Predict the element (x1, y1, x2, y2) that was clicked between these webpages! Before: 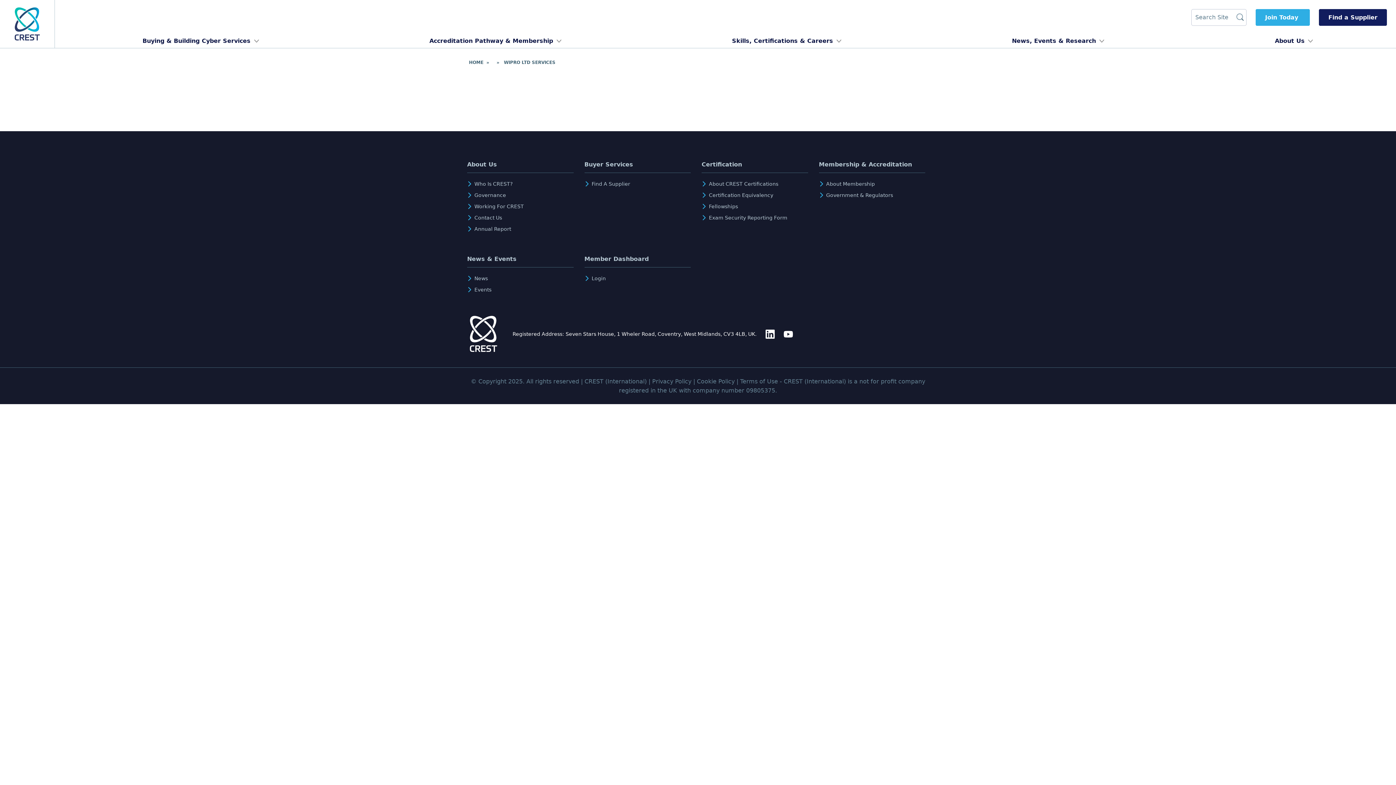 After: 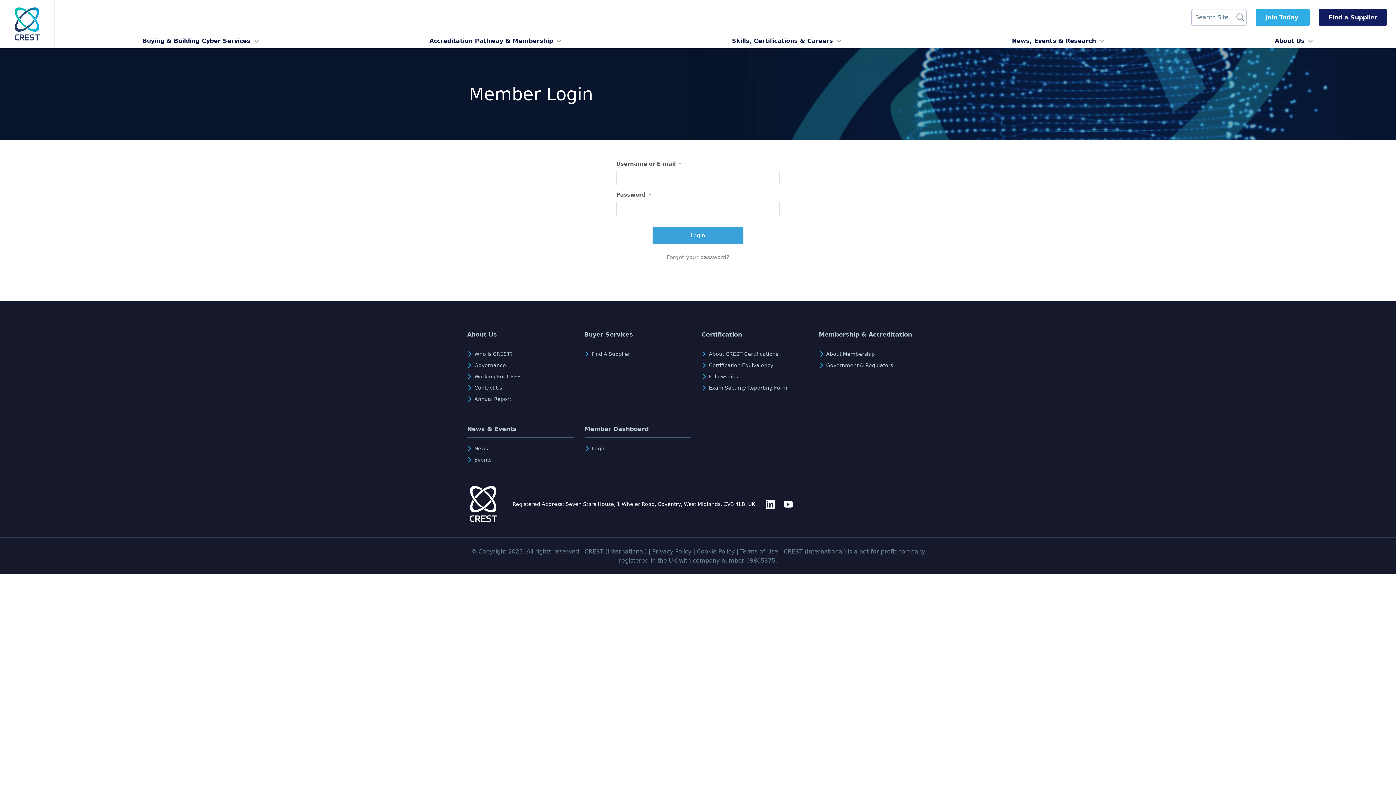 Action: label: Login bbox: (591, 274, 690, 286)